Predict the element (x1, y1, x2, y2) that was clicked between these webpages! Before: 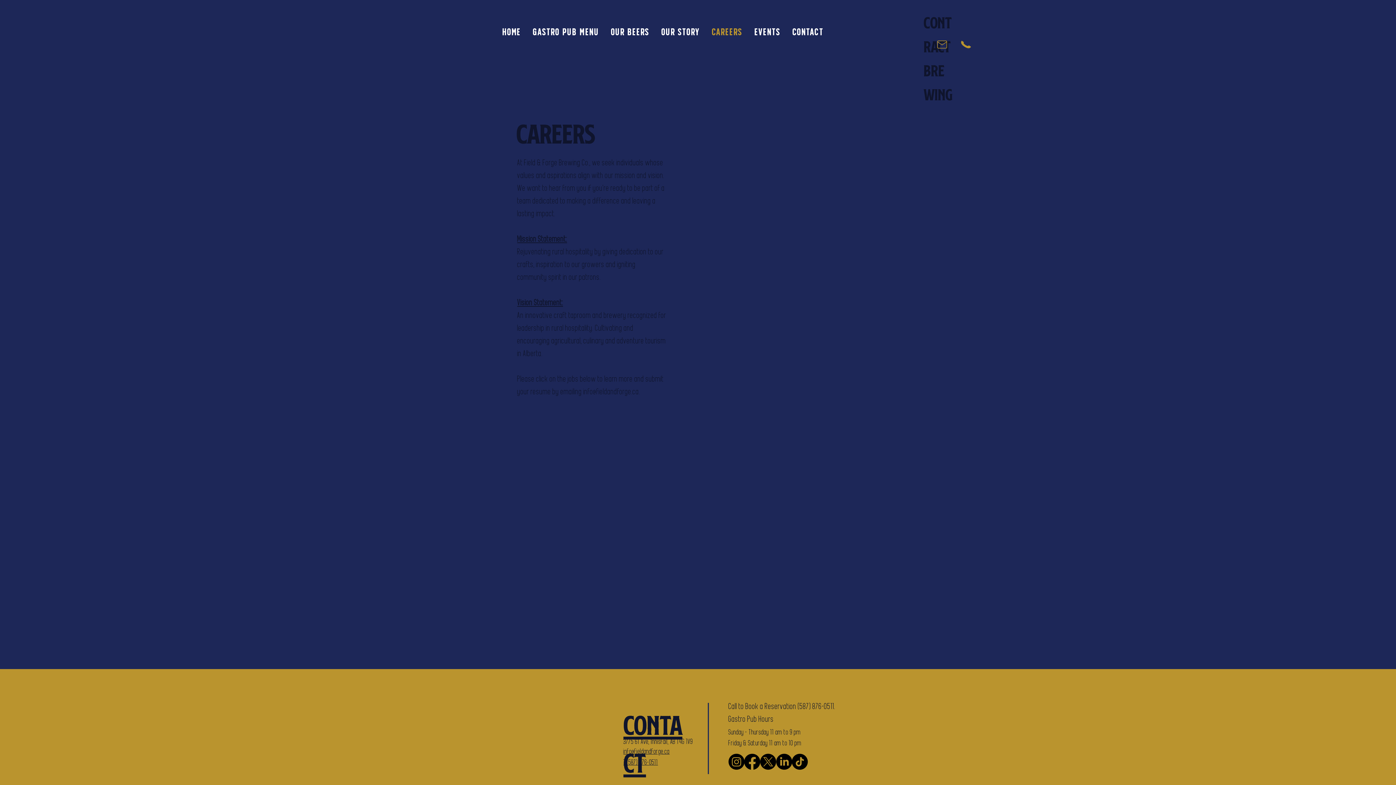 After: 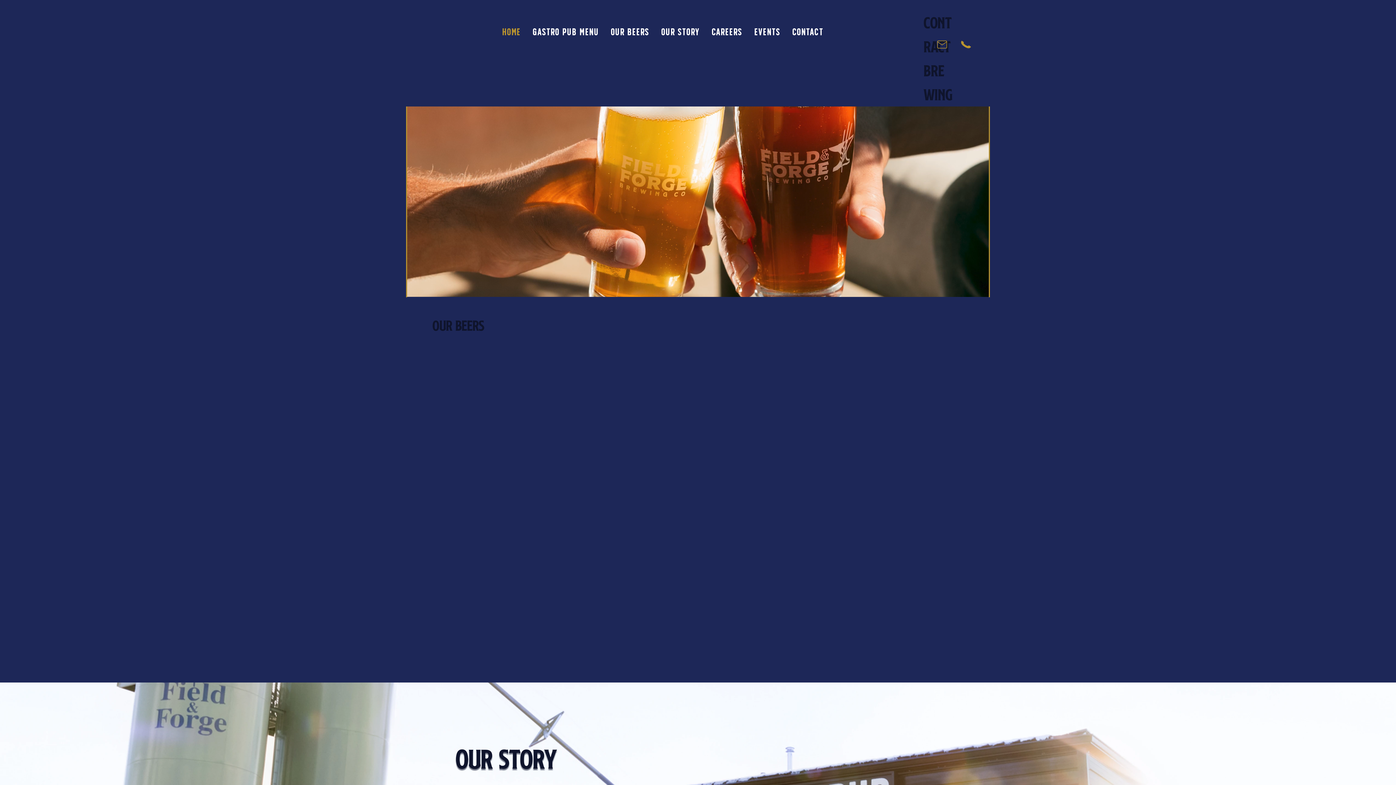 Action: bbox: (606, 22, 653, 40) label: Our Beers